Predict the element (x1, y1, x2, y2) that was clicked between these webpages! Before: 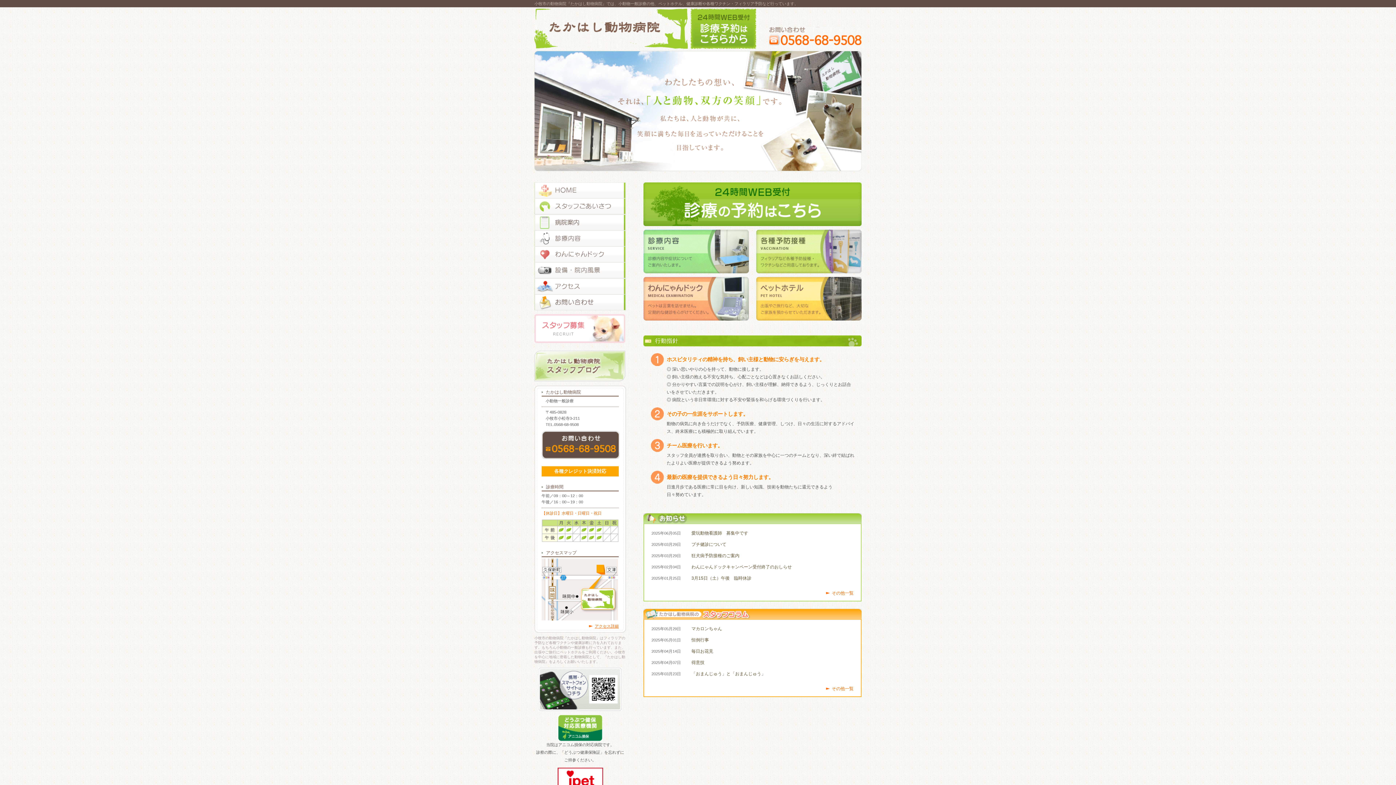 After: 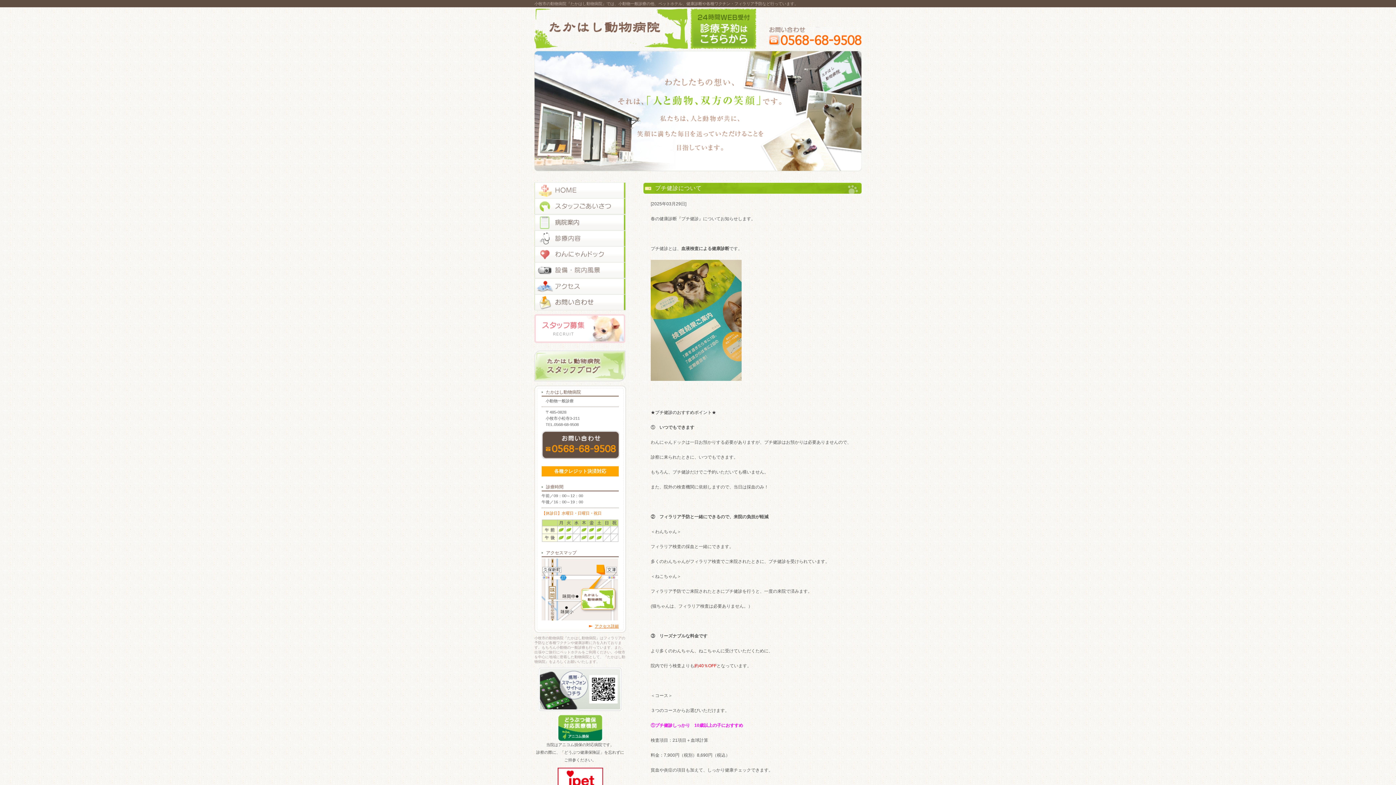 Action: bbox: (691, 542, 726, 547) label: プチ健診について